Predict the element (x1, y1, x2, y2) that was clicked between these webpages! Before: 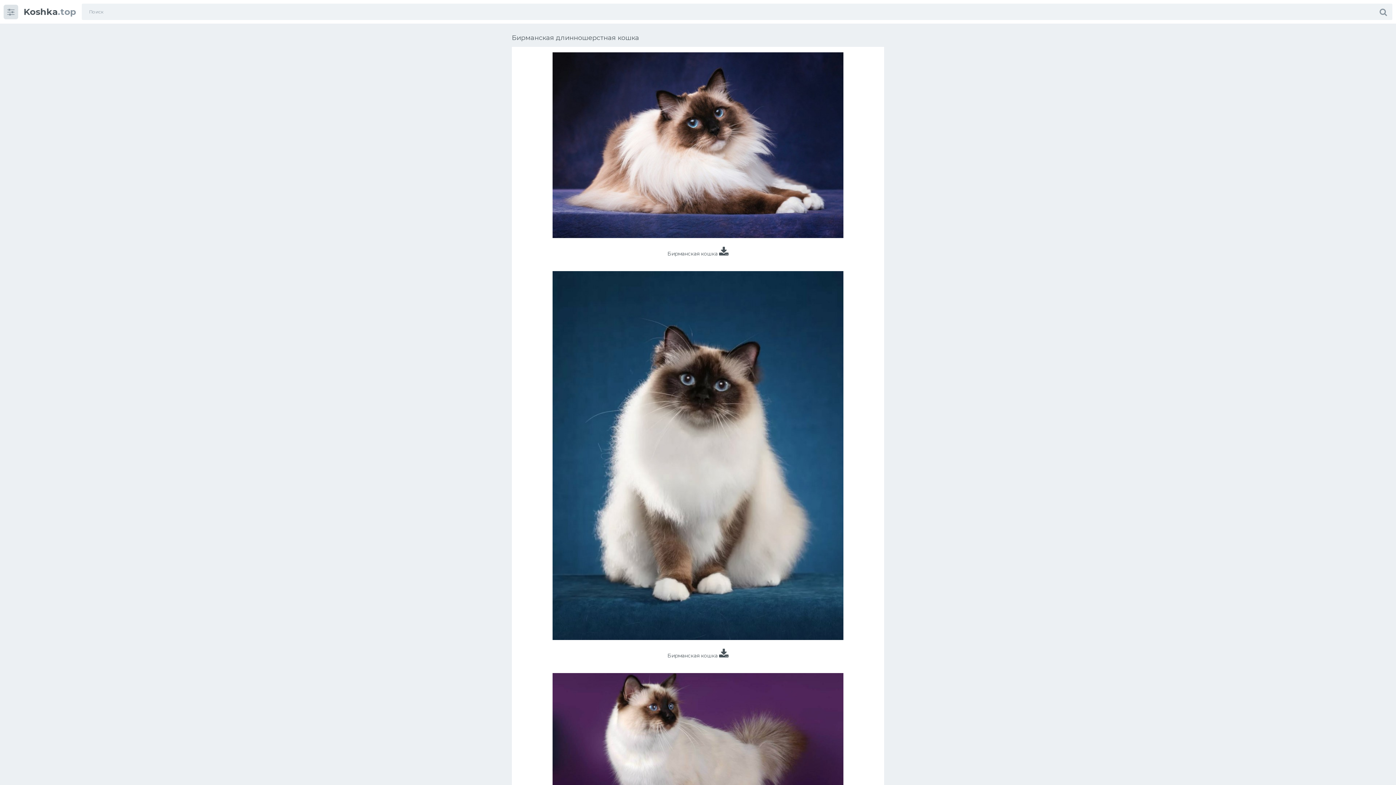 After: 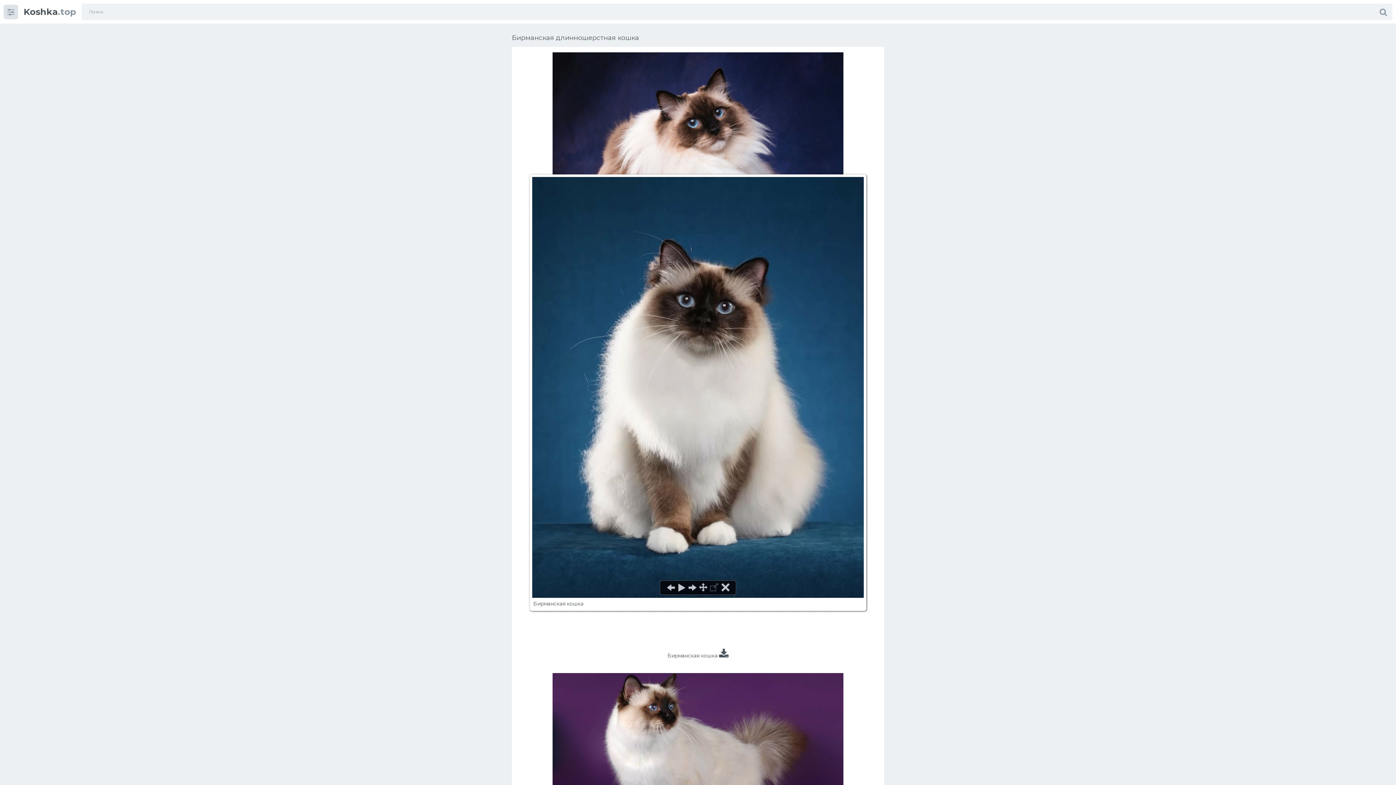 Action: bbox: (552, 635, 843, 641)